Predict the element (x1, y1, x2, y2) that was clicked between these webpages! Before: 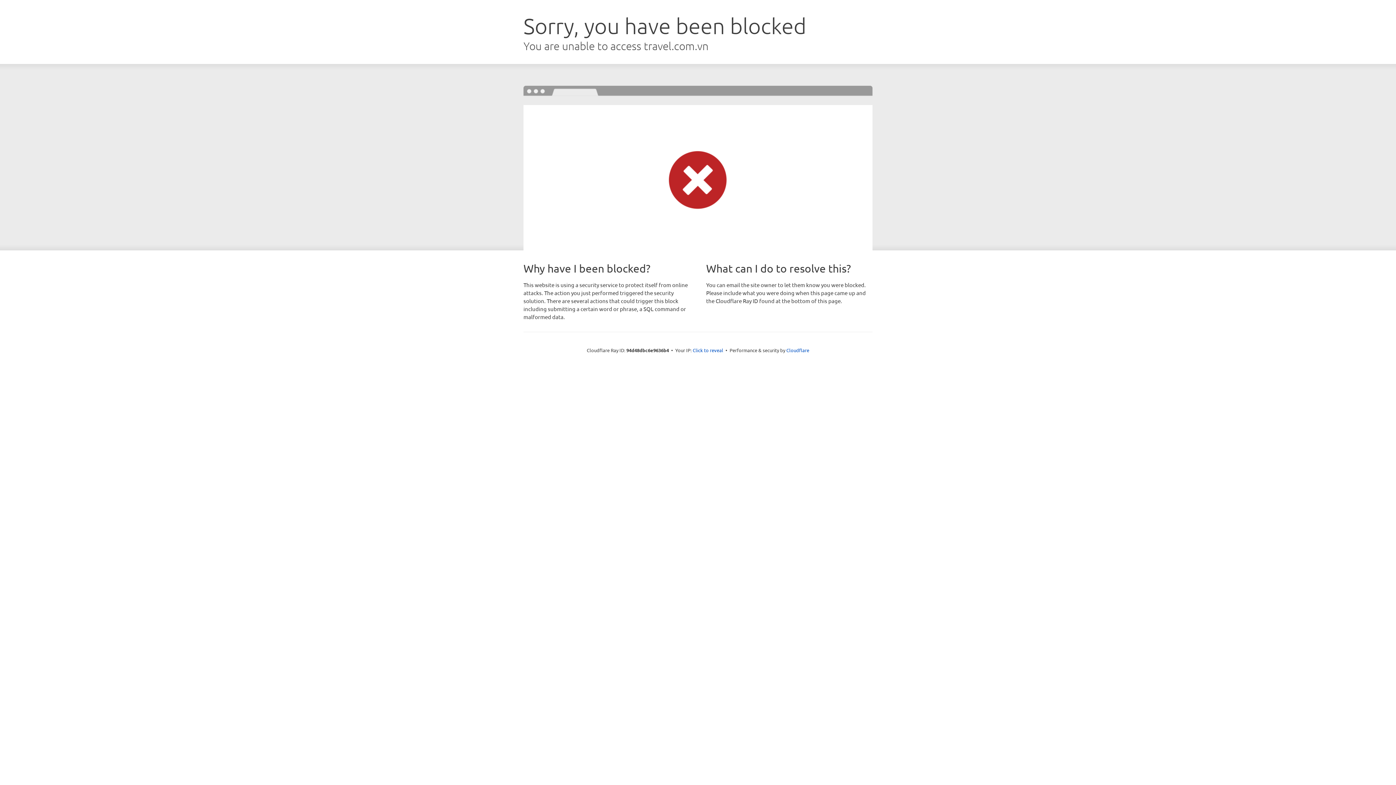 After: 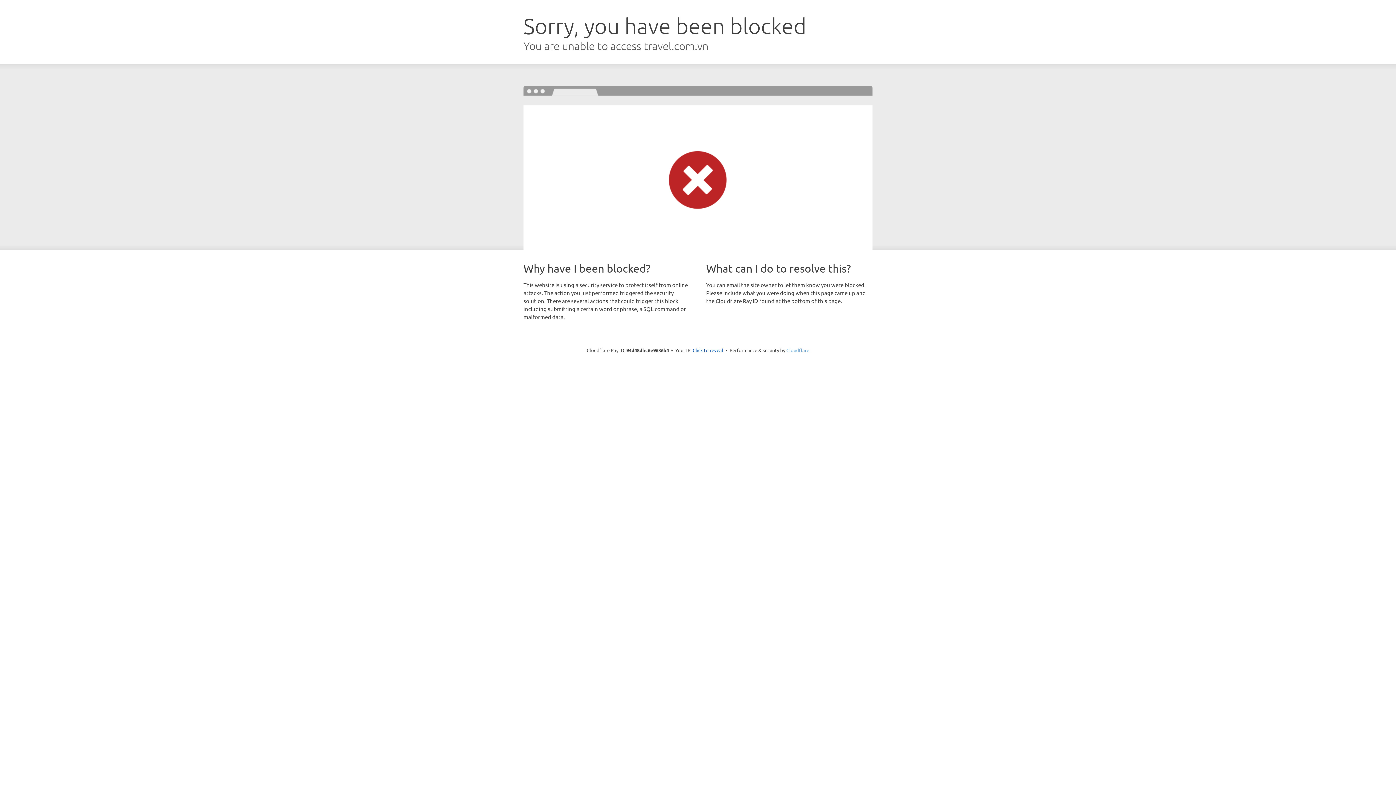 Action: label: Cloudflare bbox: (786, 347, 809, 353)